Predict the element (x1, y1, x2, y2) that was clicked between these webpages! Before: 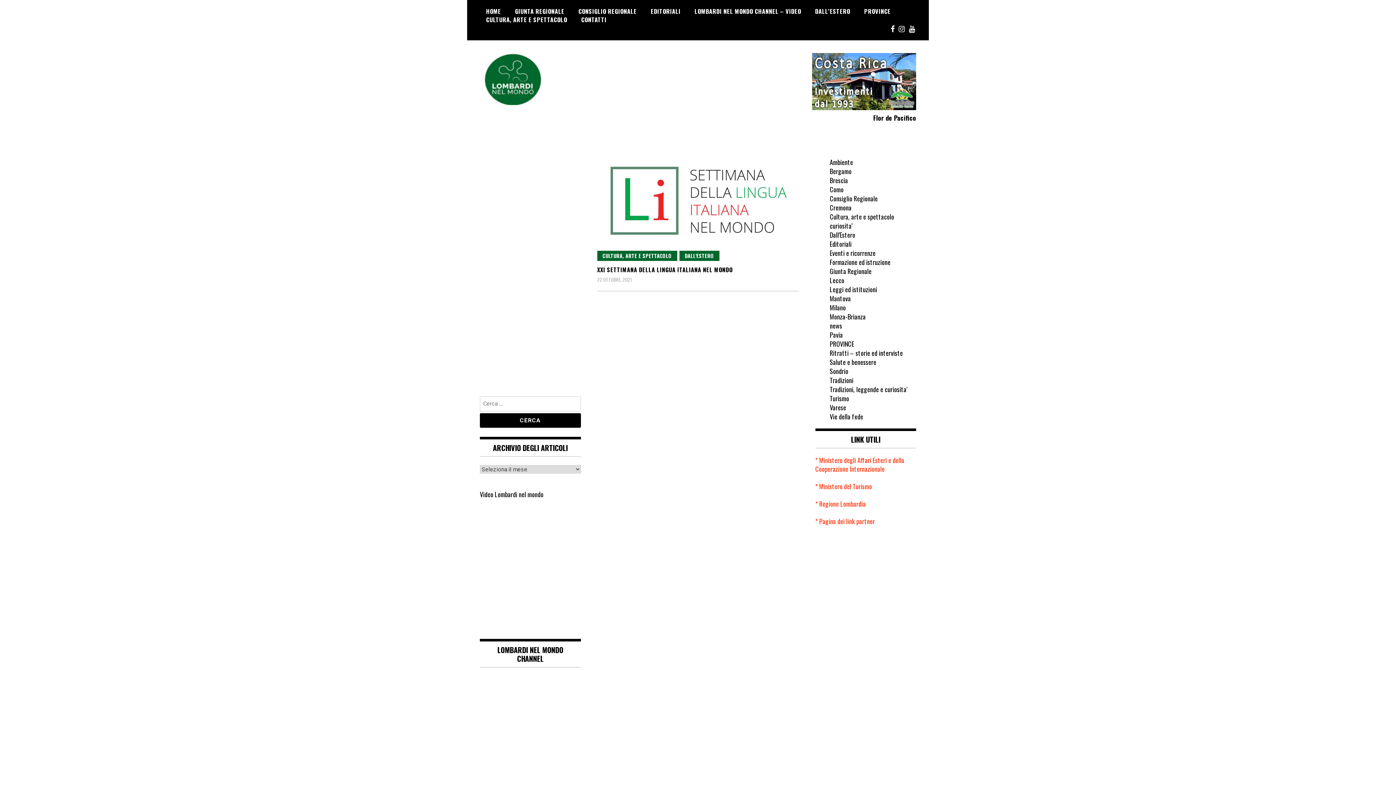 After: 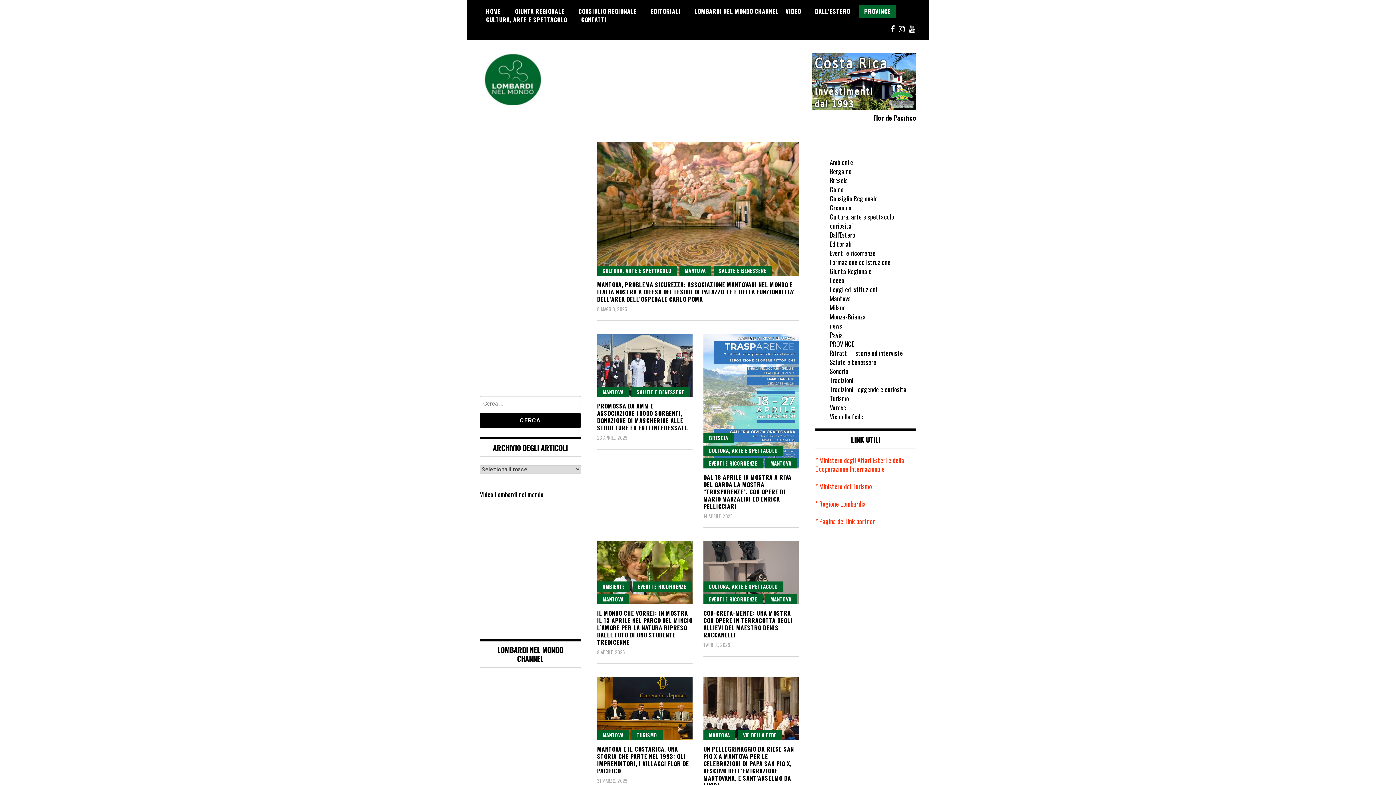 Action: bbox: (830, 339, 854, 348) label: PROVINCE